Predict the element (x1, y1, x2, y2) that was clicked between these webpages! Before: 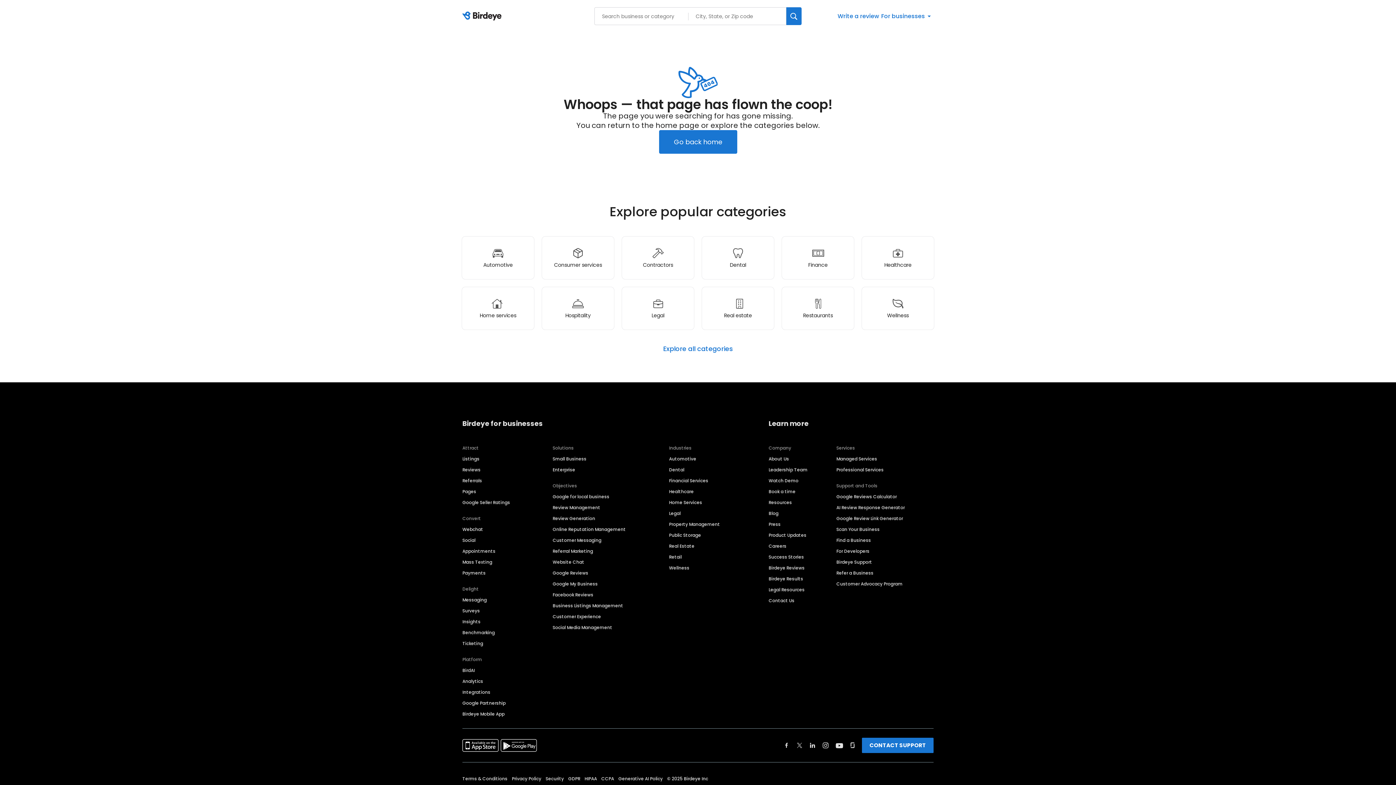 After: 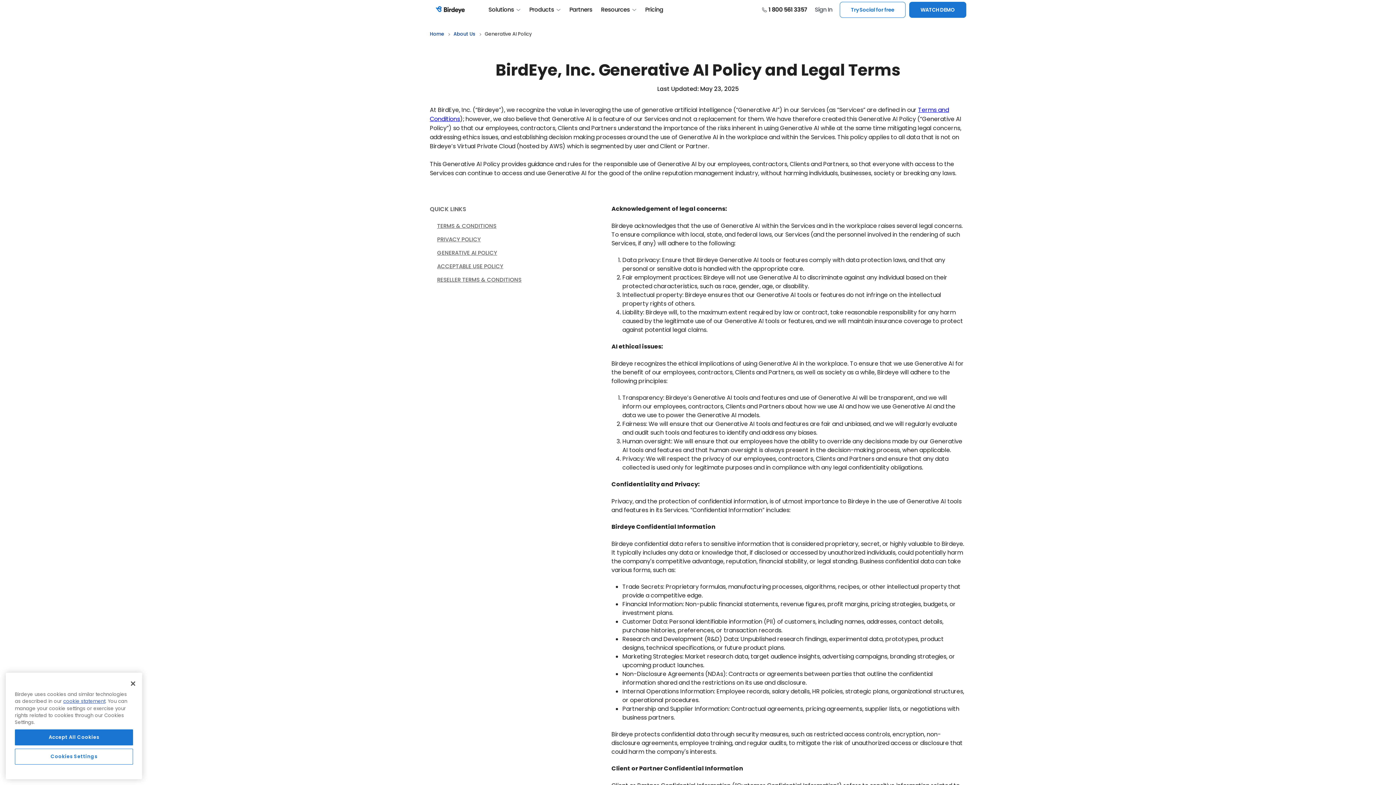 Action: label: Generative AI Policy bbox: (618, 770, 662, 788)